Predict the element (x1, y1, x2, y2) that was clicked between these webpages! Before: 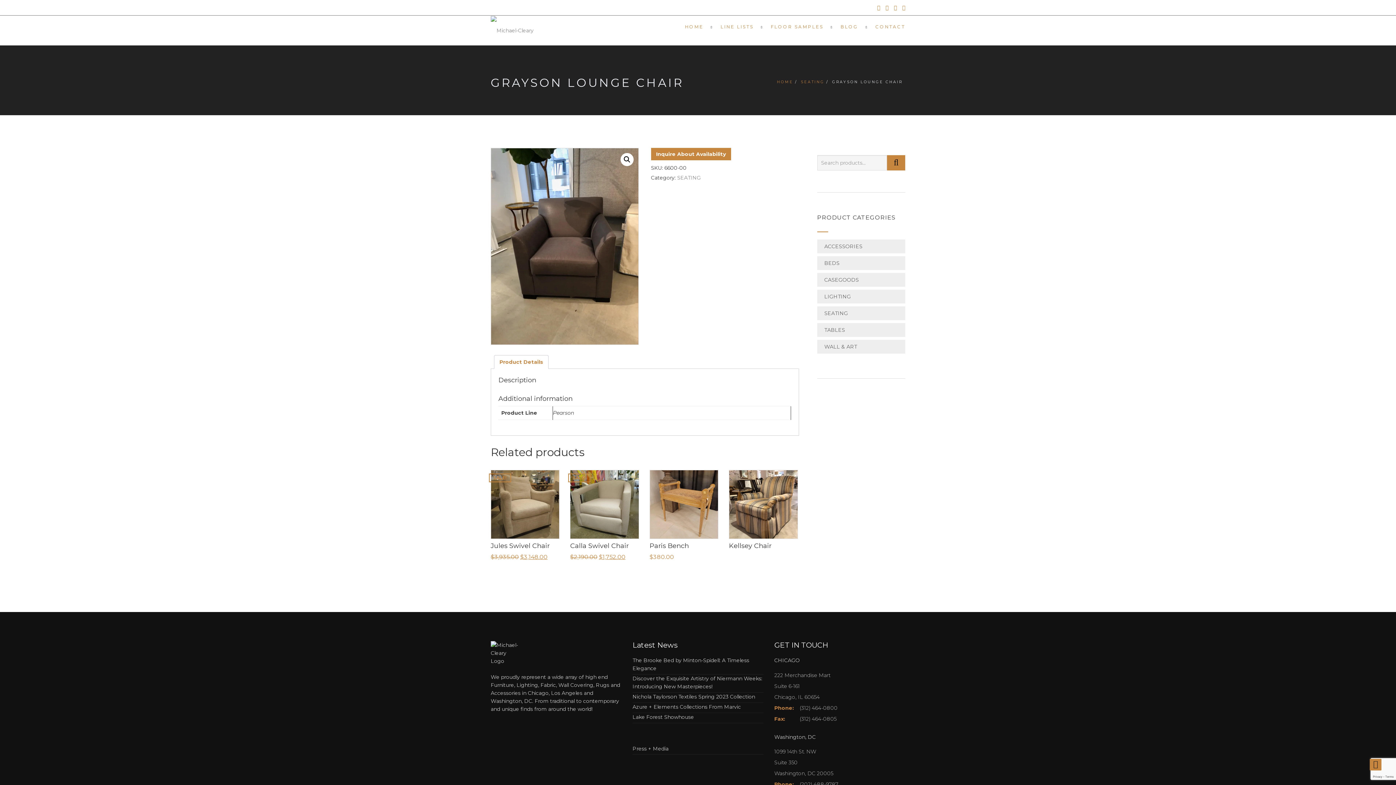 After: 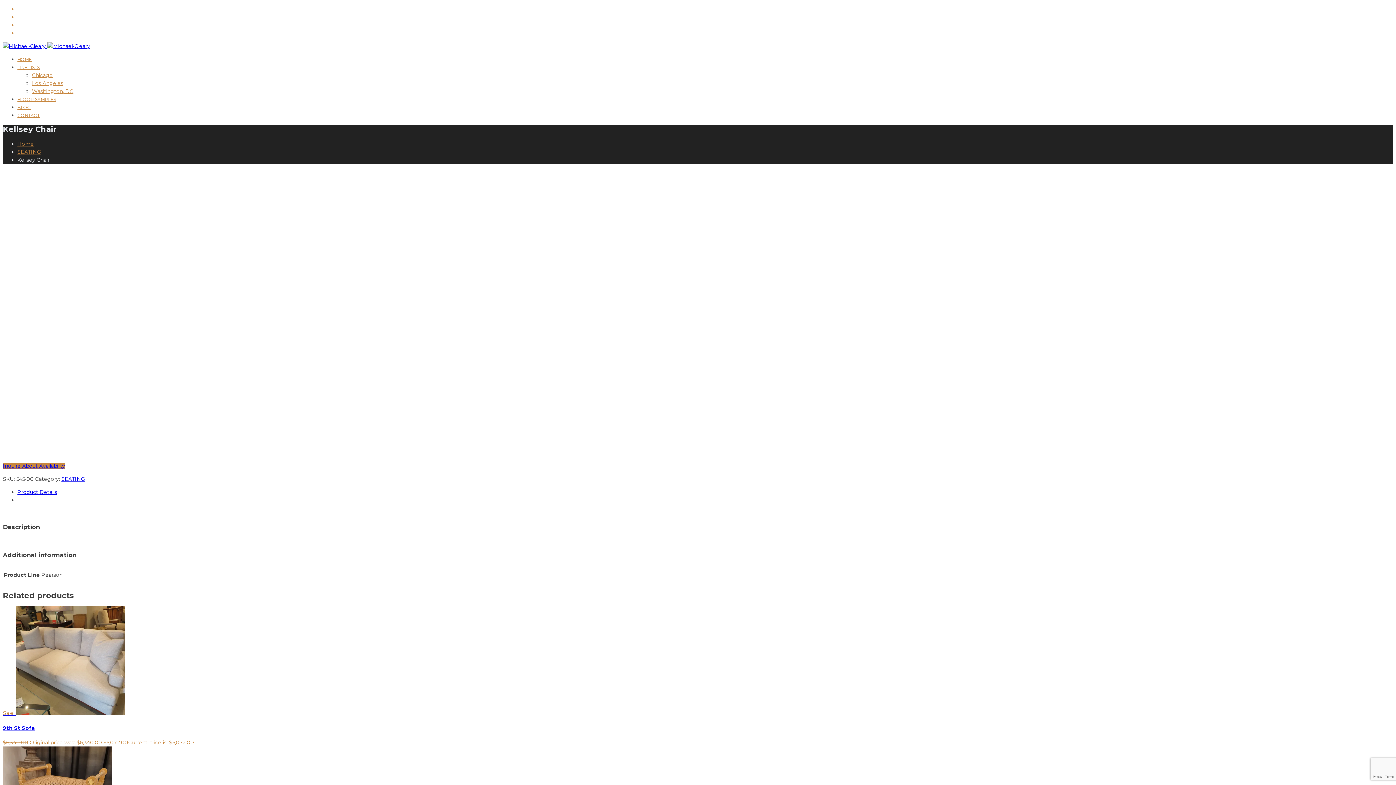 Action: bbox: (729, 500, 798, 507)